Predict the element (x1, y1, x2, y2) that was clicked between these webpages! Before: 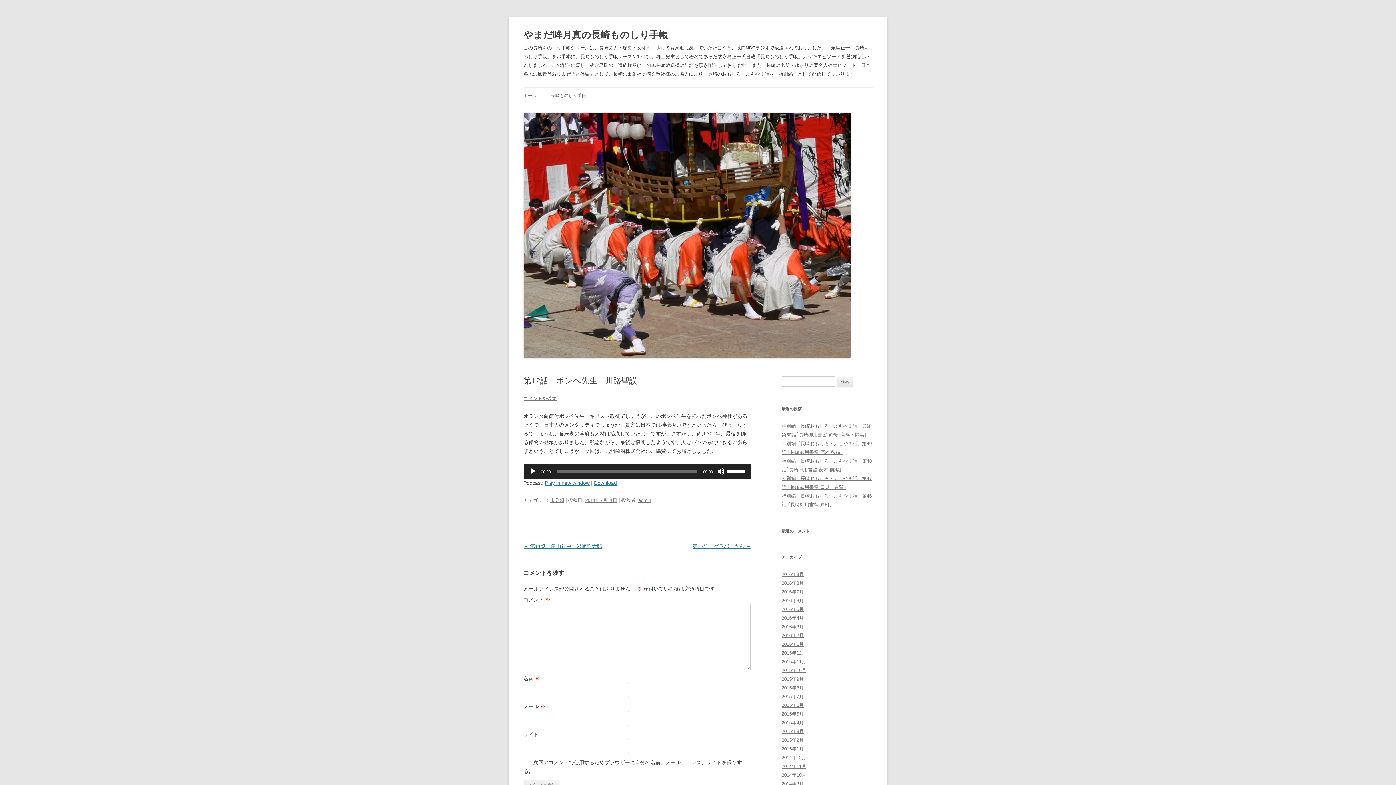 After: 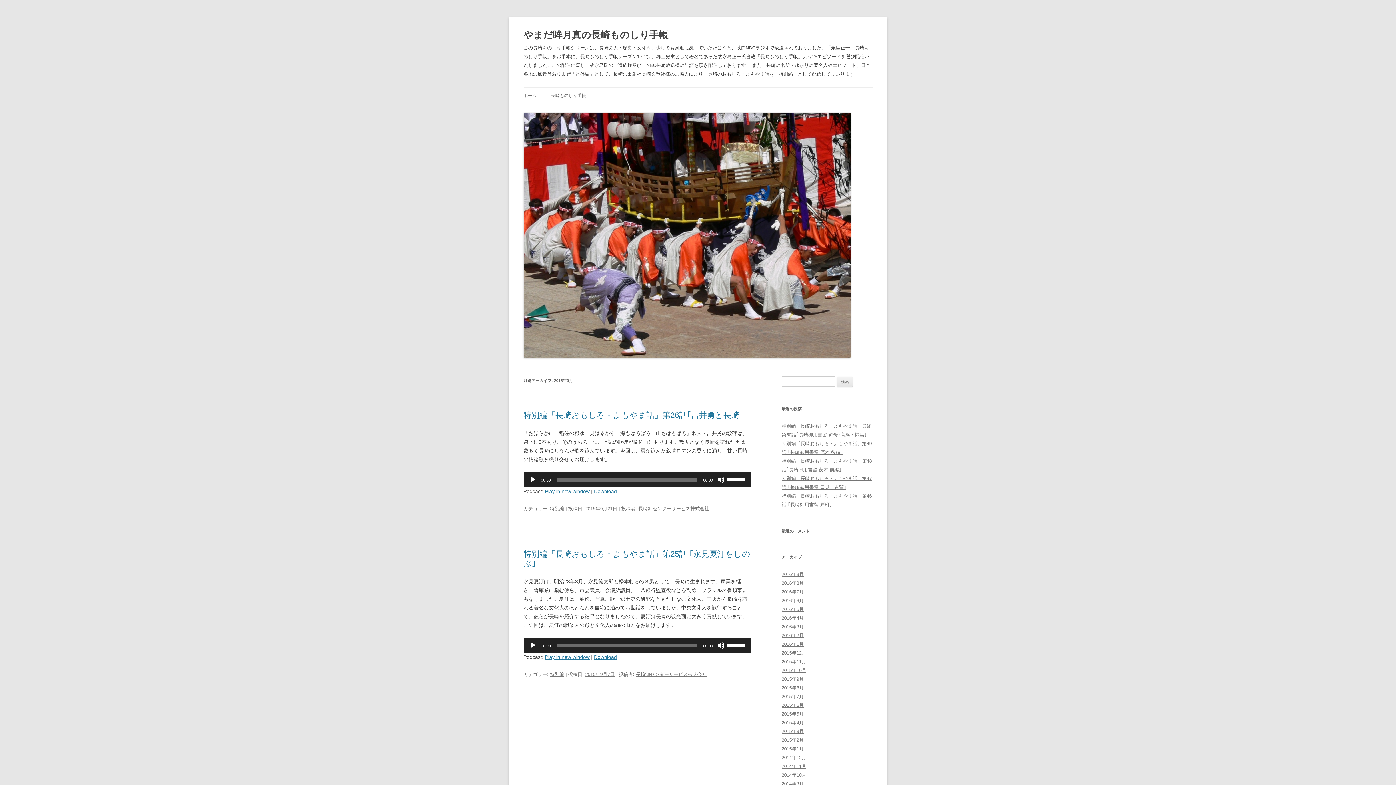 Action: label: 2015年9月 bbox: (781, 676, 804, 682)